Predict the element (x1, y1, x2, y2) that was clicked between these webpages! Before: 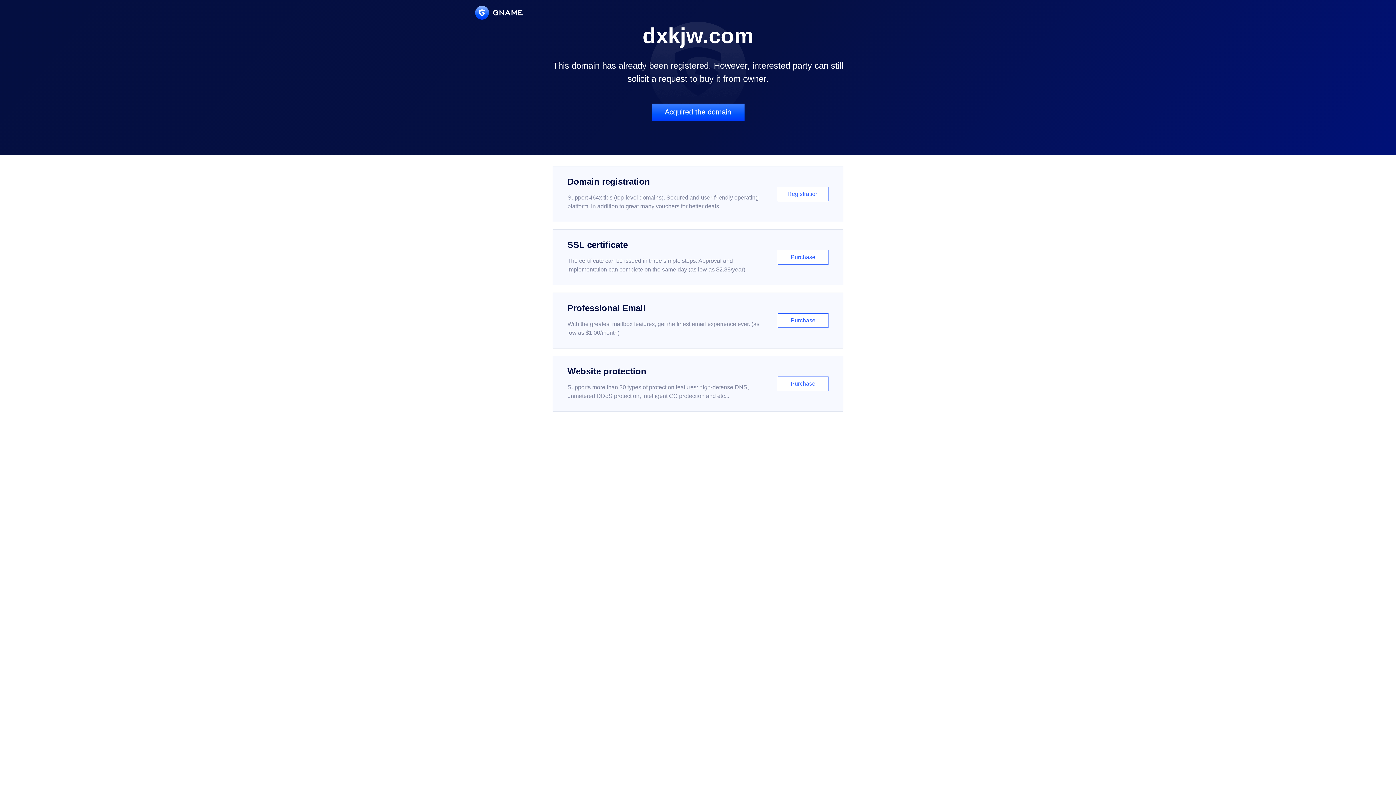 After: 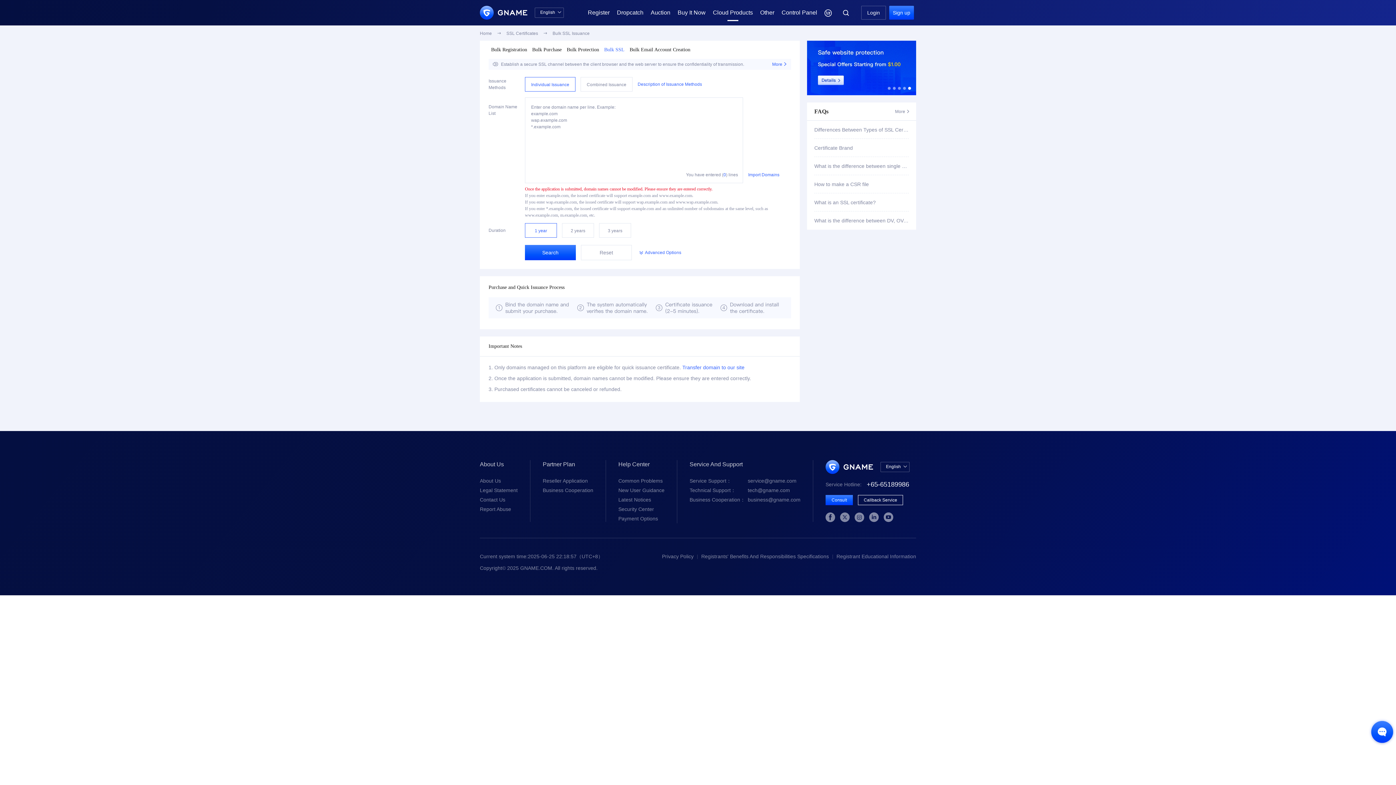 Action: bbox: (552, 229, 843, 285) label: SSL certificate

The certificate can be issued in three simple steps. Approval and implementation can complete on the same day (as low as $2.88/year)

Purchase